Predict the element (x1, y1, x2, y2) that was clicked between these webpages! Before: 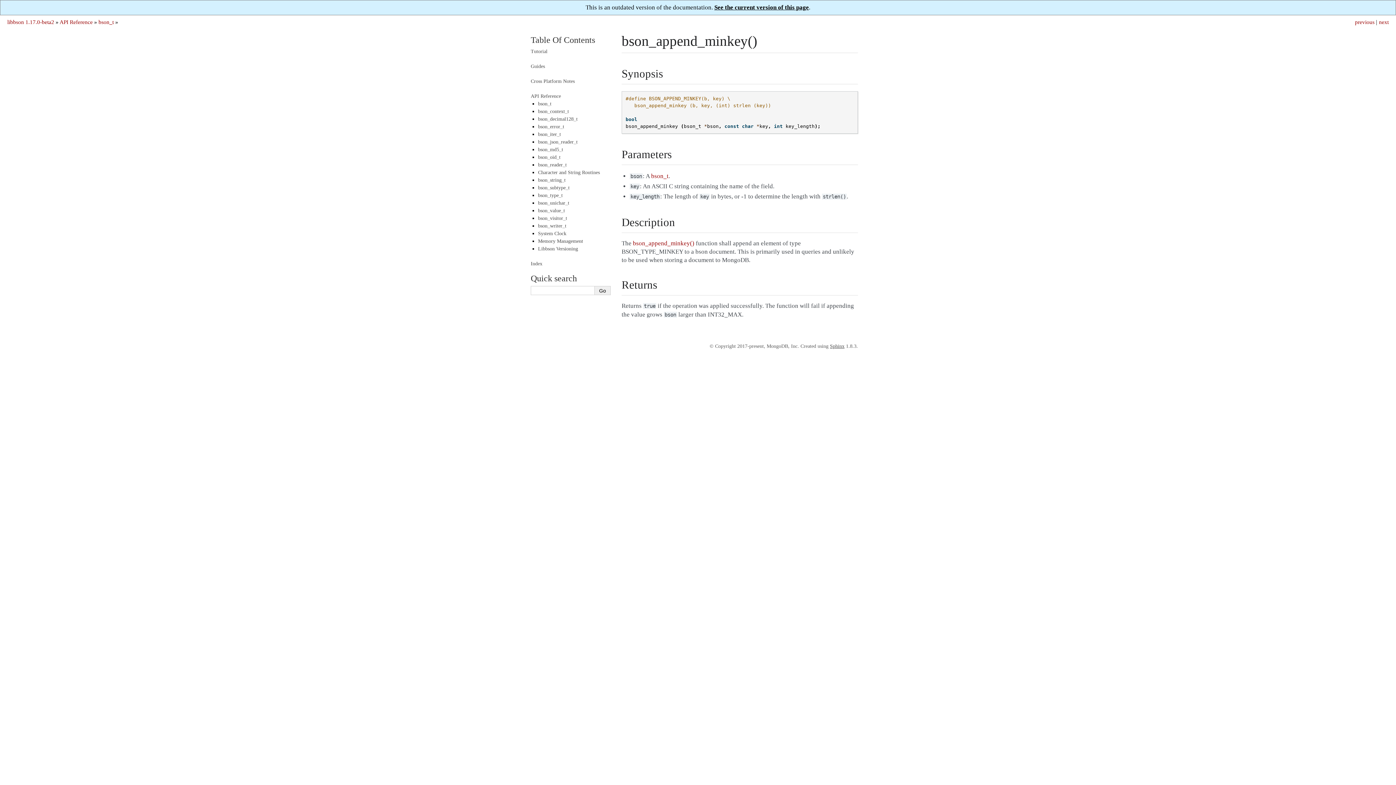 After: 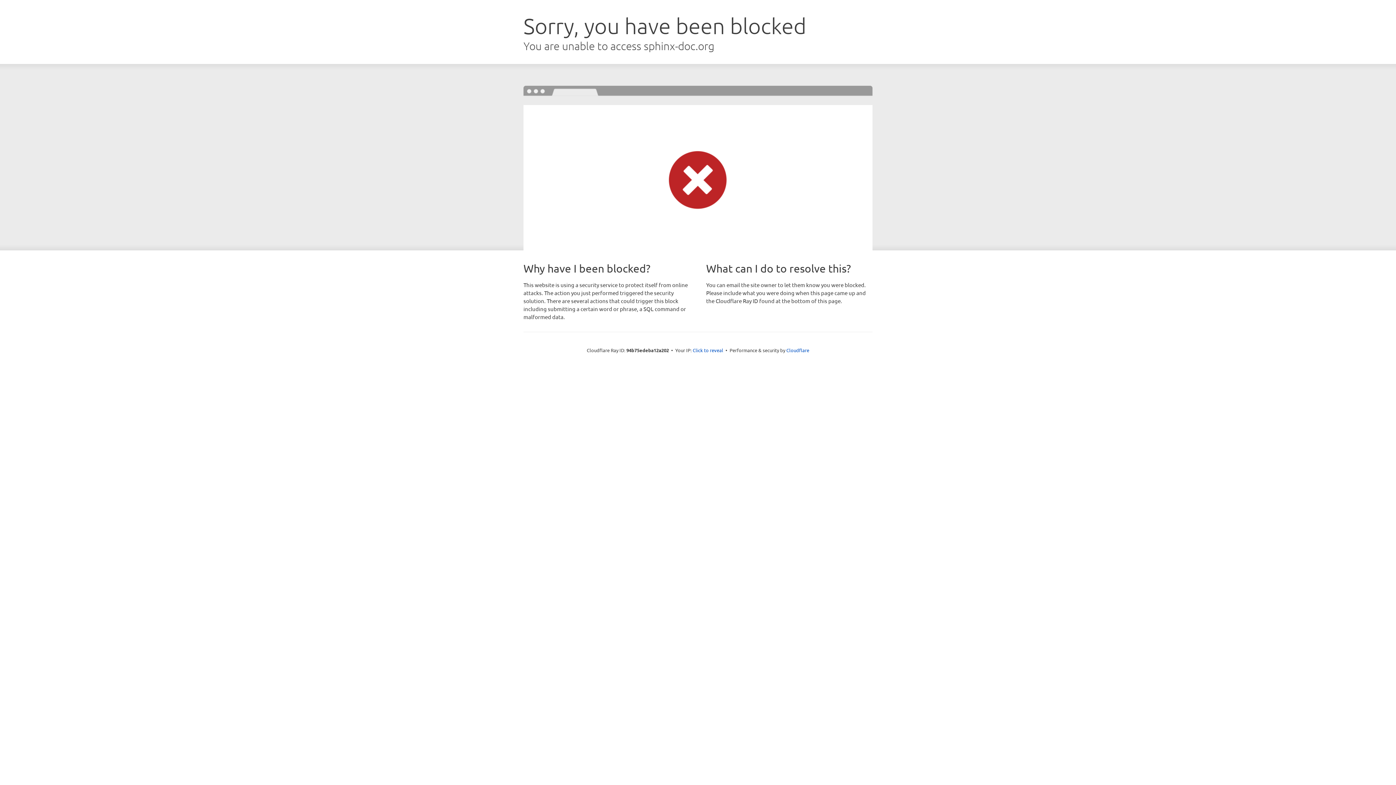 Action: bbox: (830, 343, 844, 349) label: Sphinx